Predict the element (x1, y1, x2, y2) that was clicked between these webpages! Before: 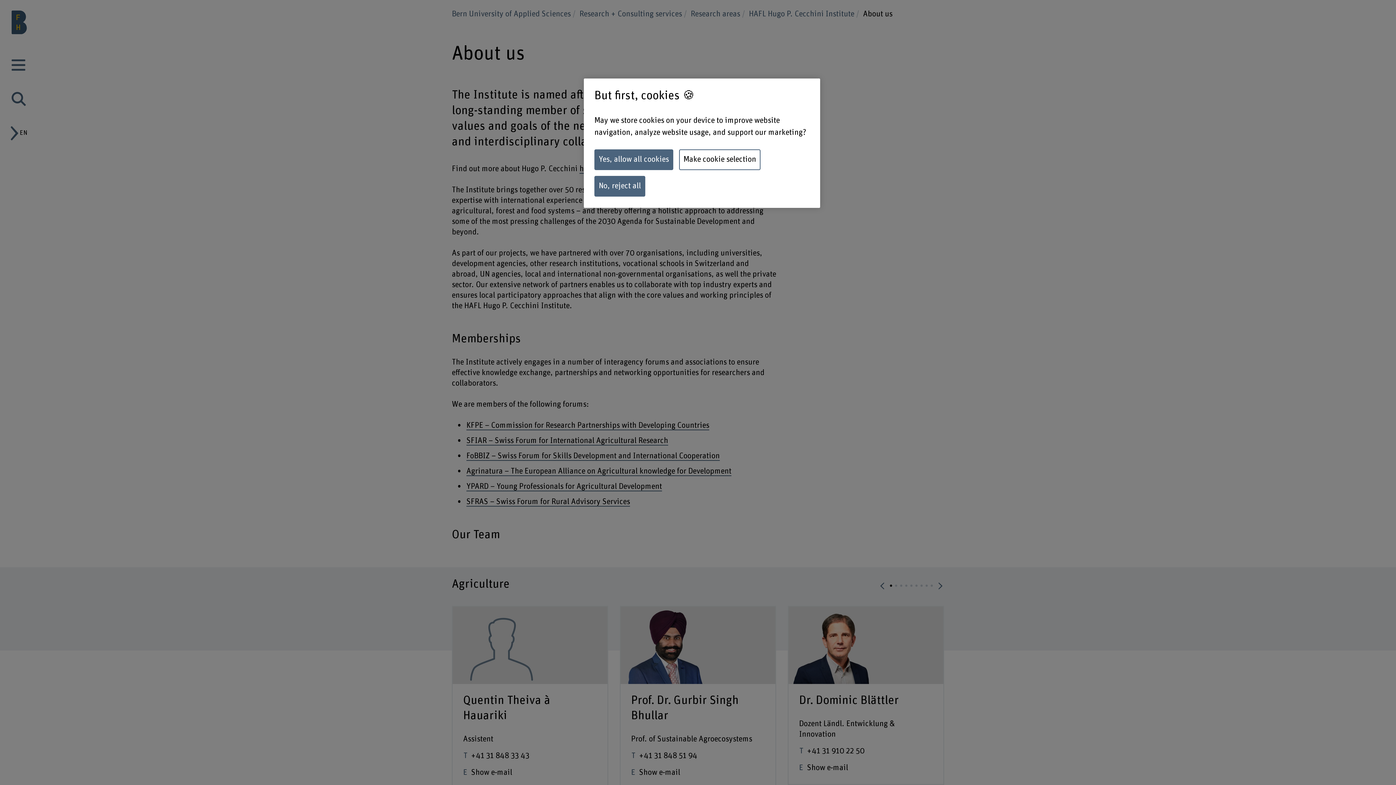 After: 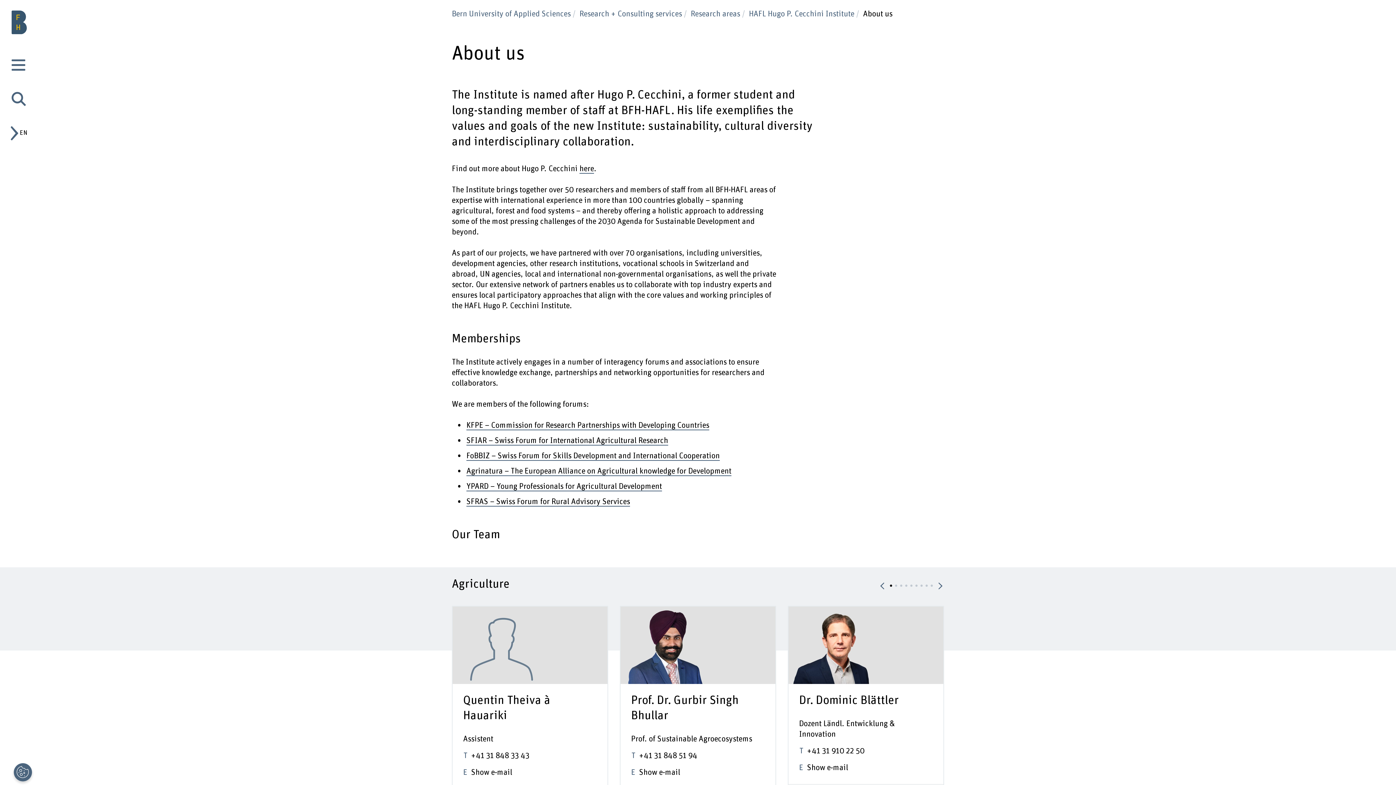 Action: label: No, reject all bbox: (594, 176, 645, 196)